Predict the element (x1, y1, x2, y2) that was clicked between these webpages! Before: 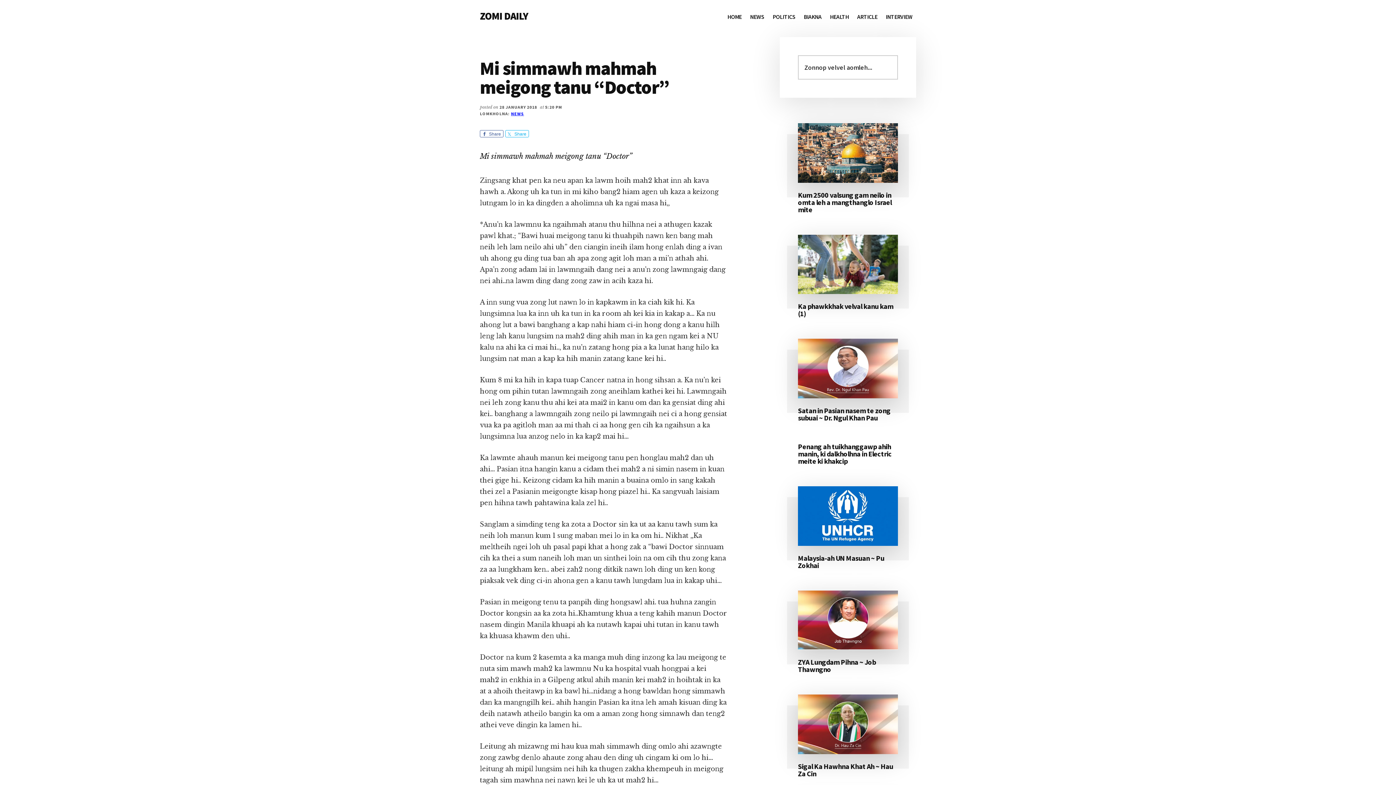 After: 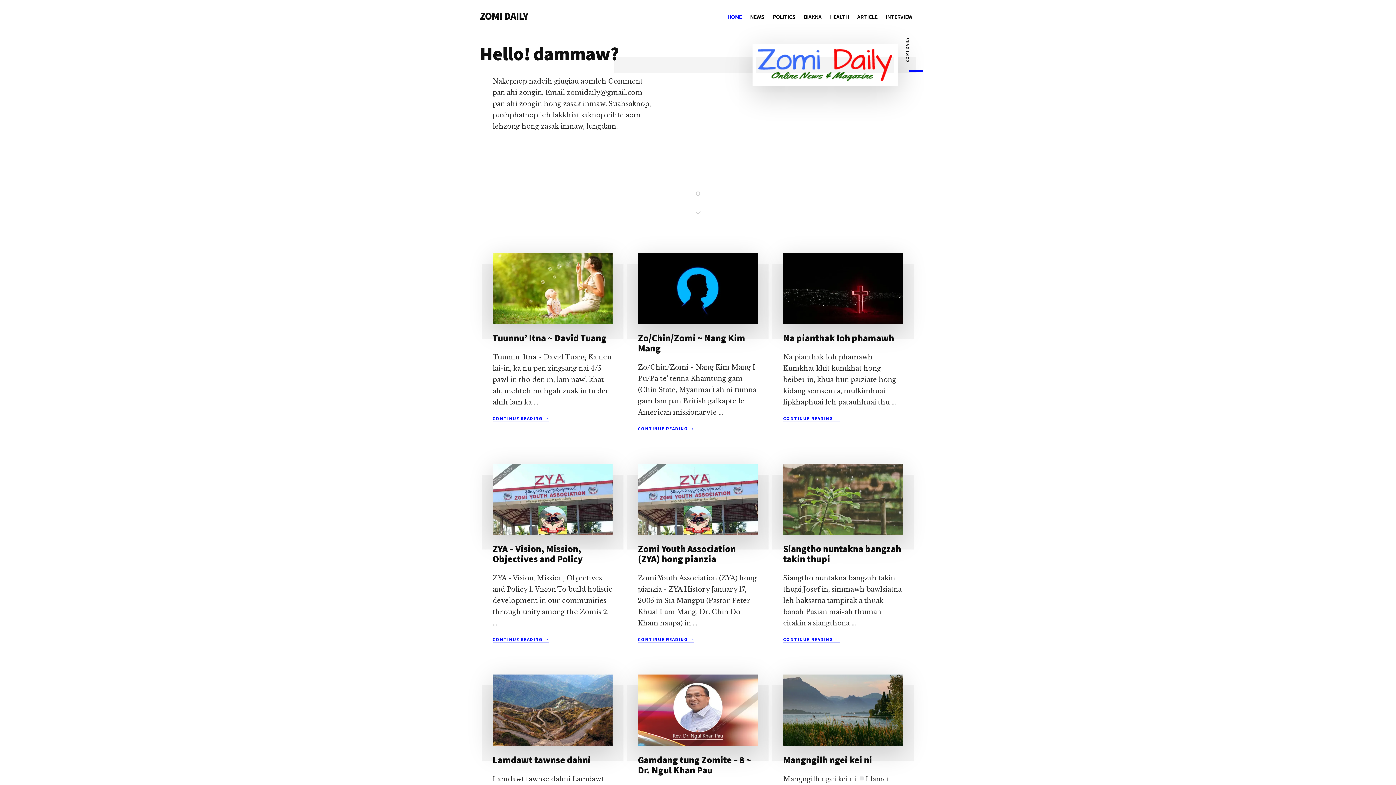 Action: label: ZOMI DAILY bbox: (480, 9, 528, 22)